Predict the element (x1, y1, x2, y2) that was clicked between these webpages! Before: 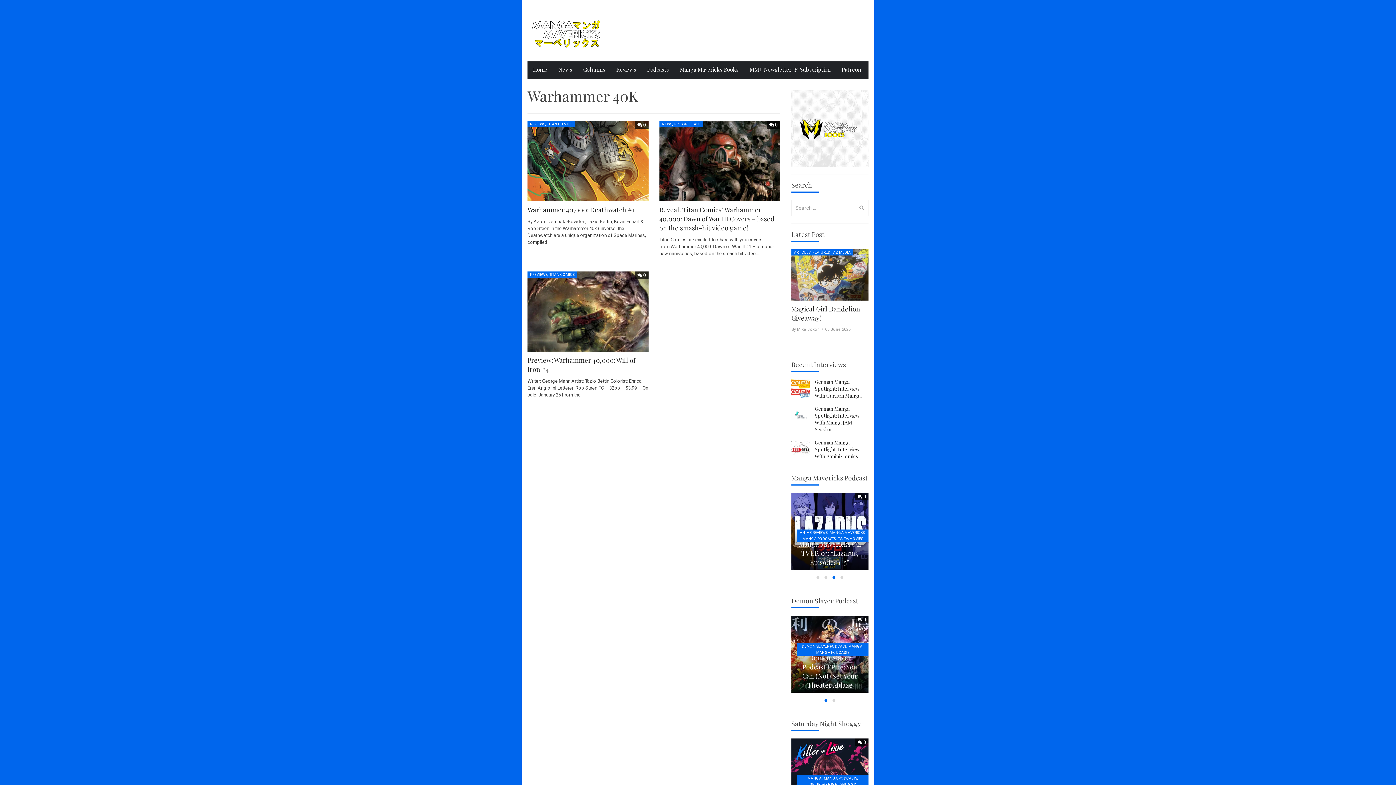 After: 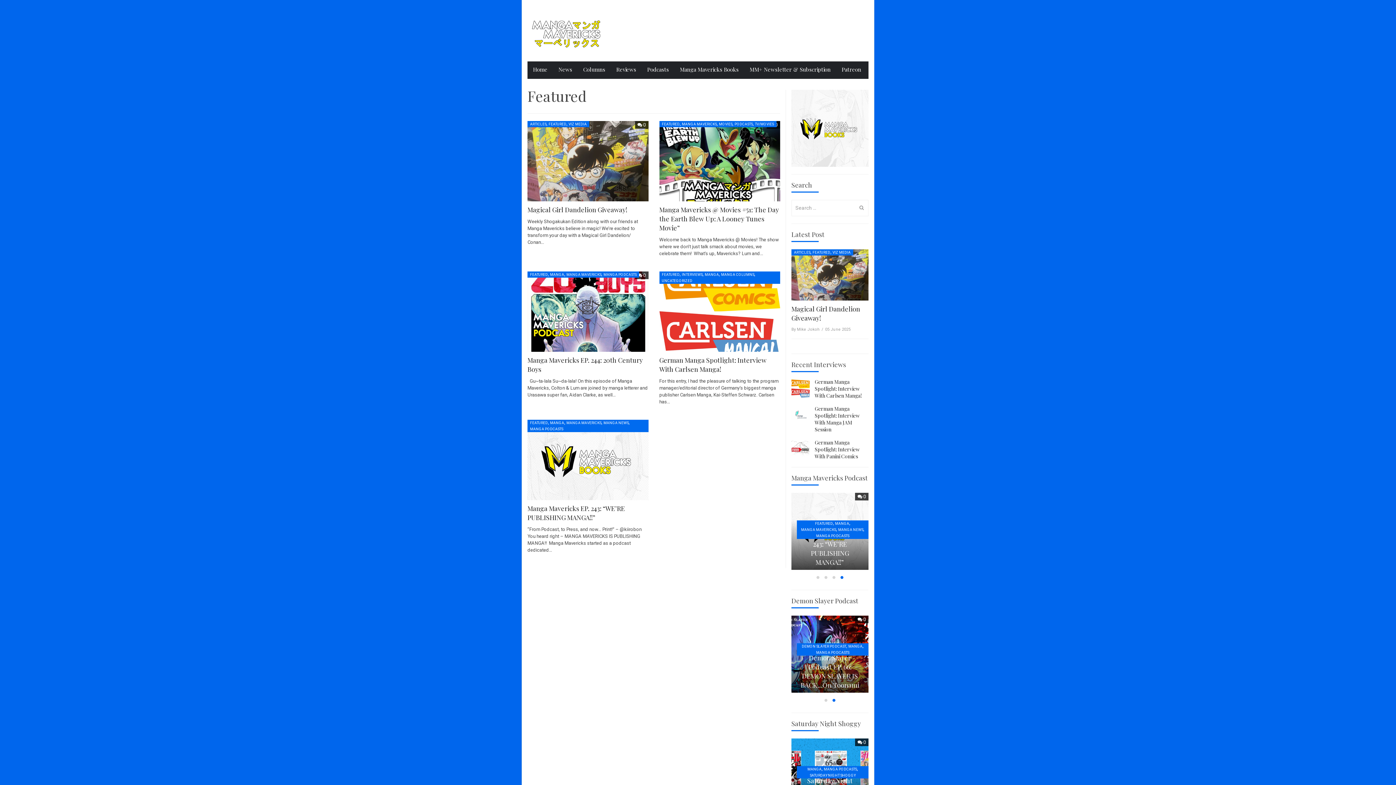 Action: label: FEATURED bbox: (812, 250, 830, 256)